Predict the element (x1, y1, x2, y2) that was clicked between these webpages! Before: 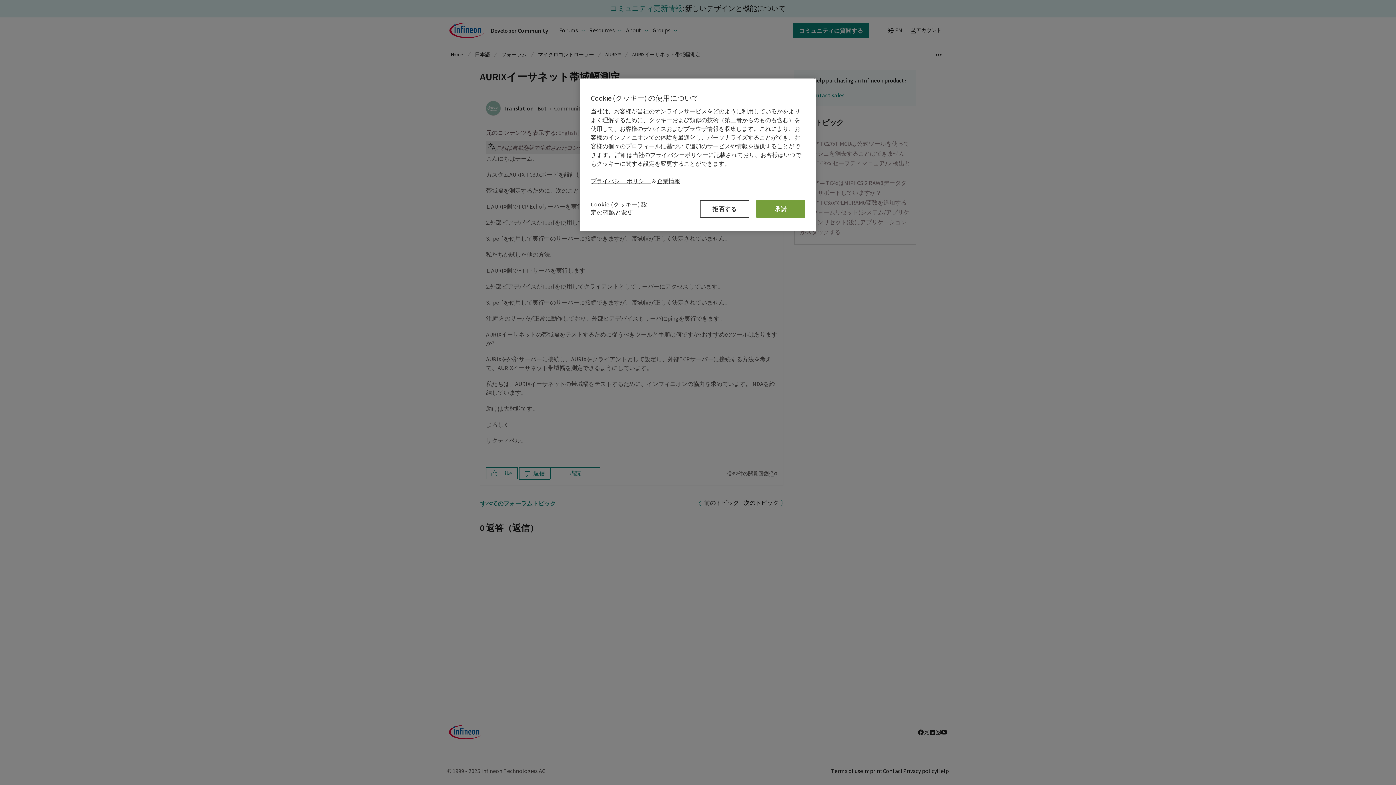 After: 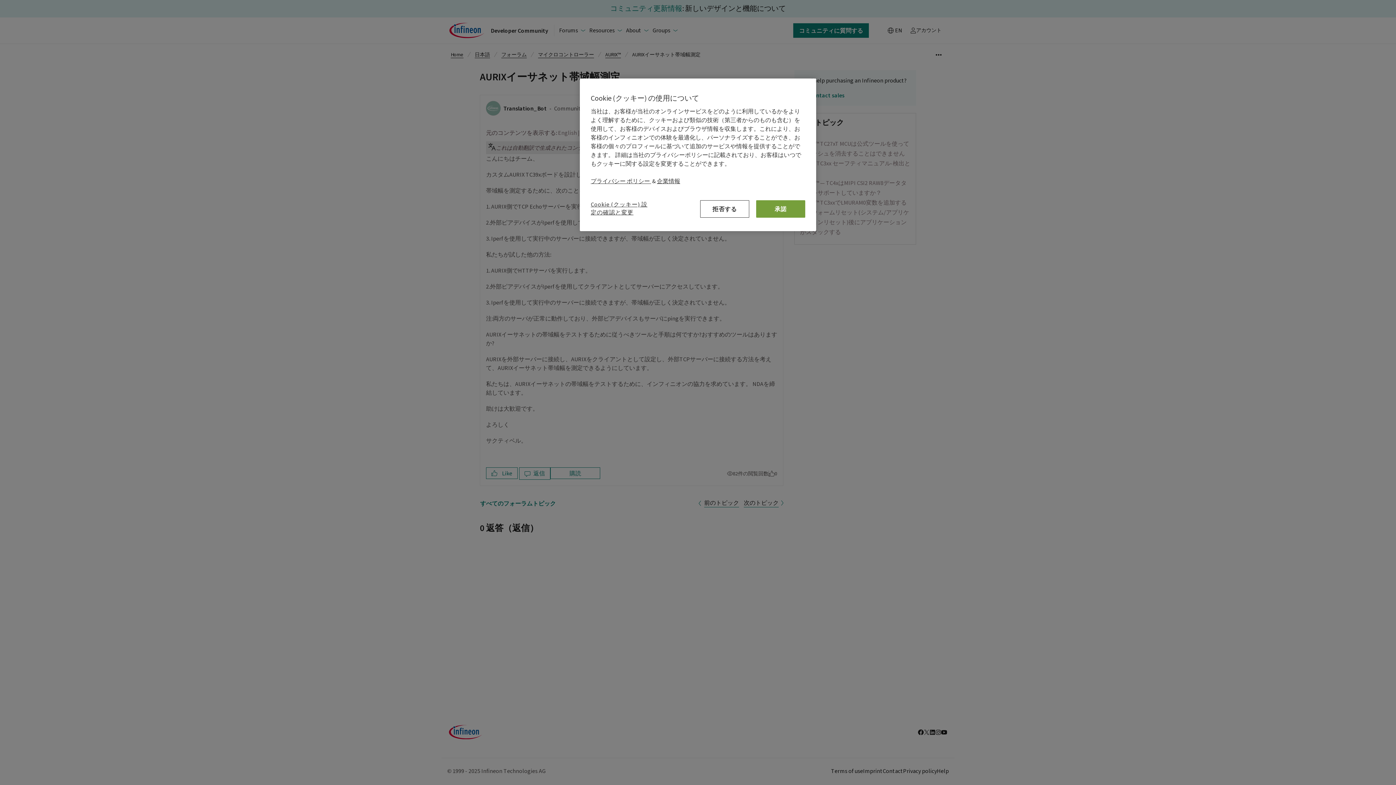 Action: label: プライバシー ポリシー  bbox: (590, 177, 651, 184)